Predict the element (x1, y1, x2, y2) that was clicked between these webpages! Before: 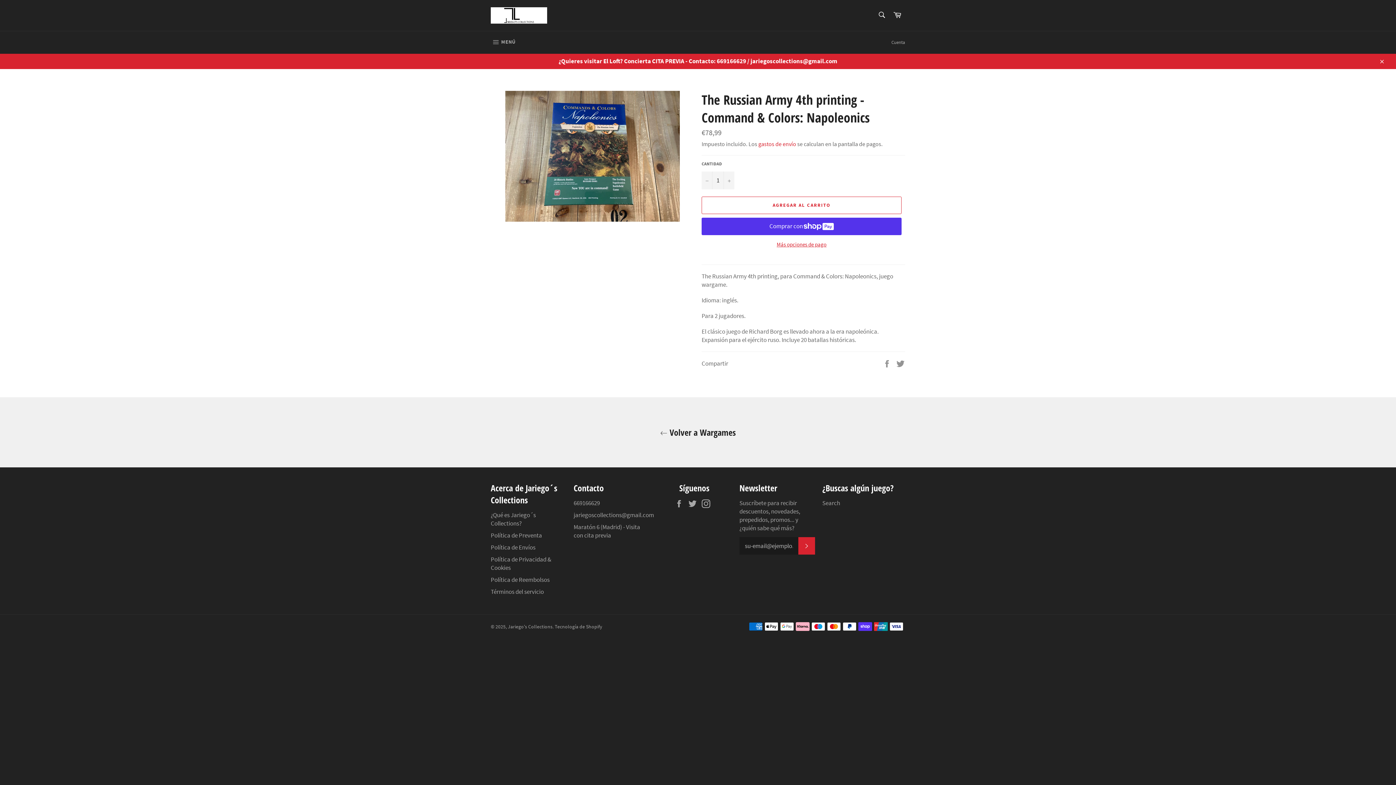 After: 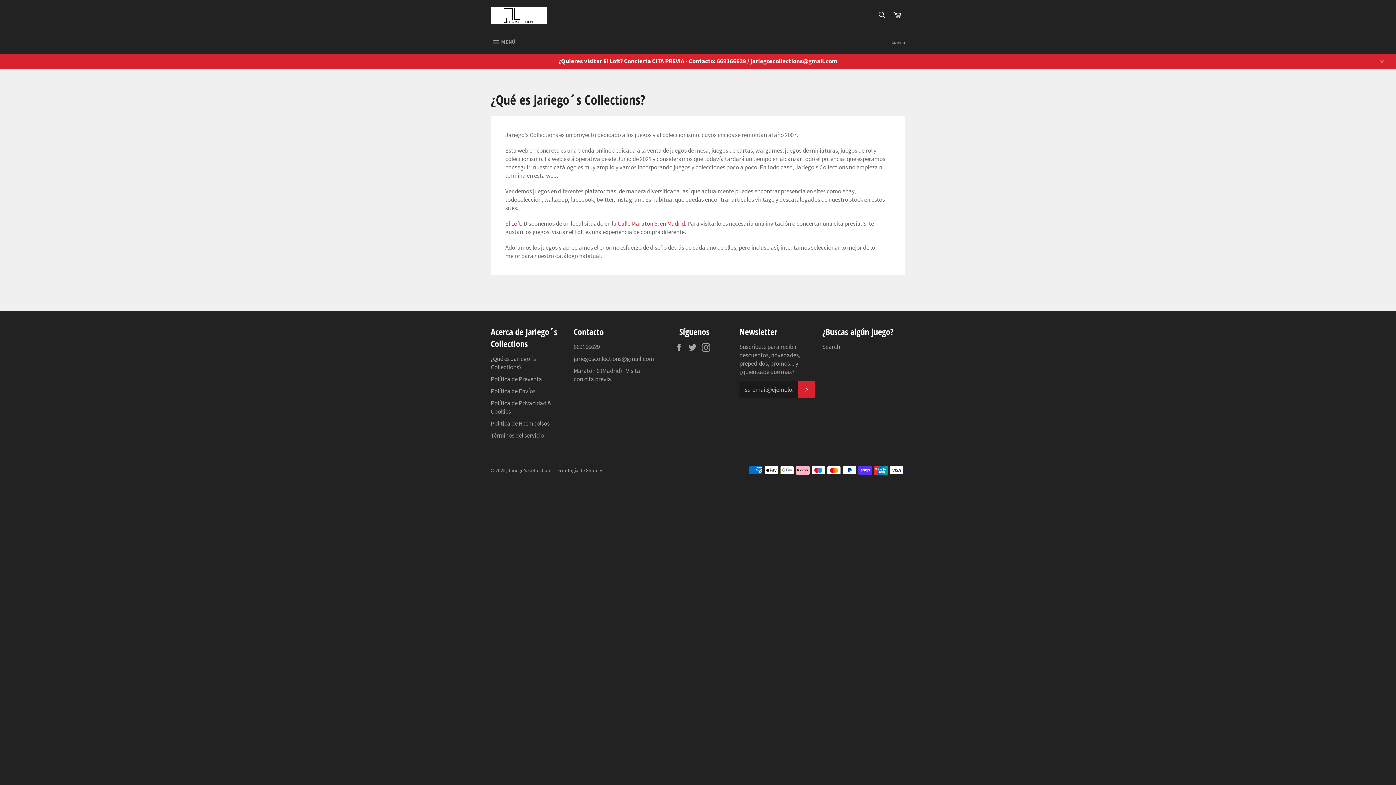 Action: bbox: (490, 511, 536, 527) label: ¿Qué es Jariego´s Collections?